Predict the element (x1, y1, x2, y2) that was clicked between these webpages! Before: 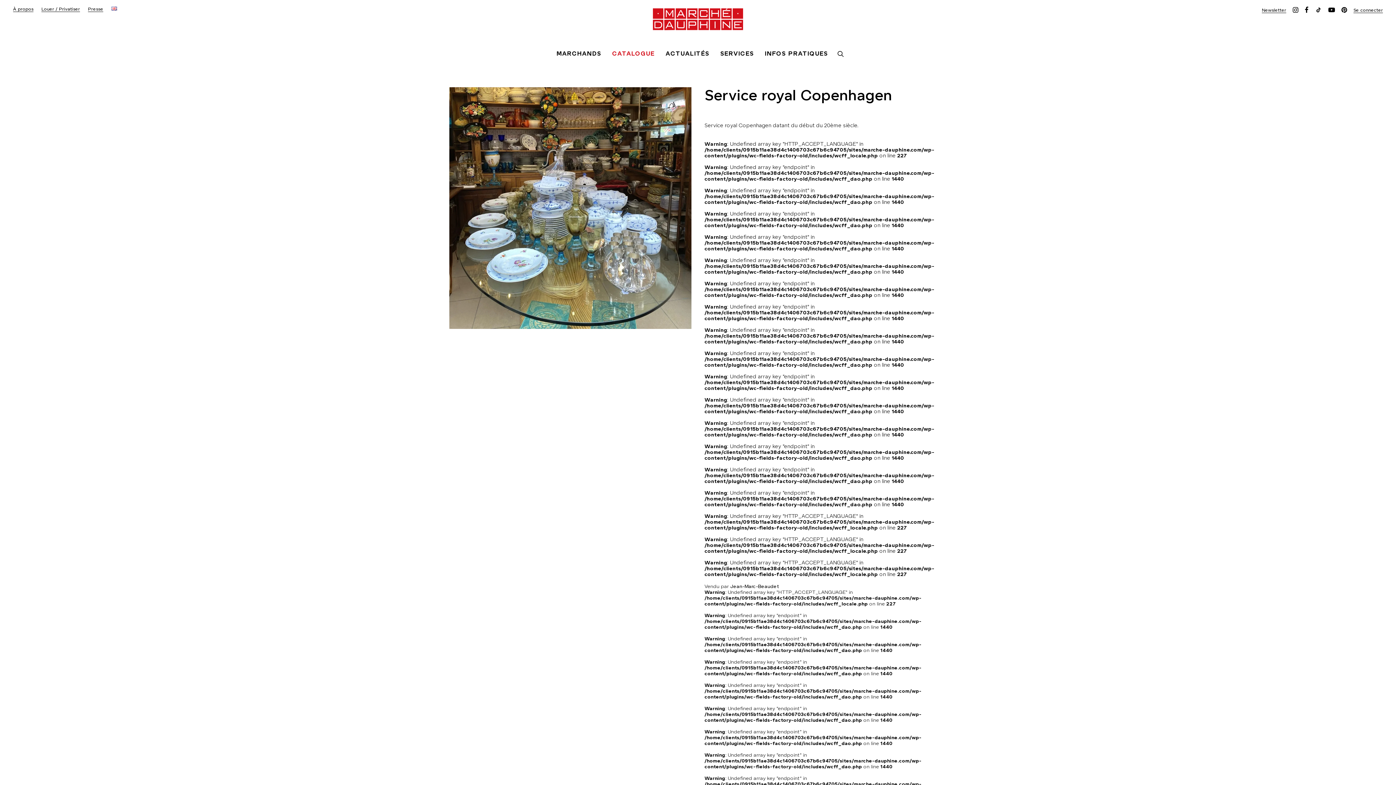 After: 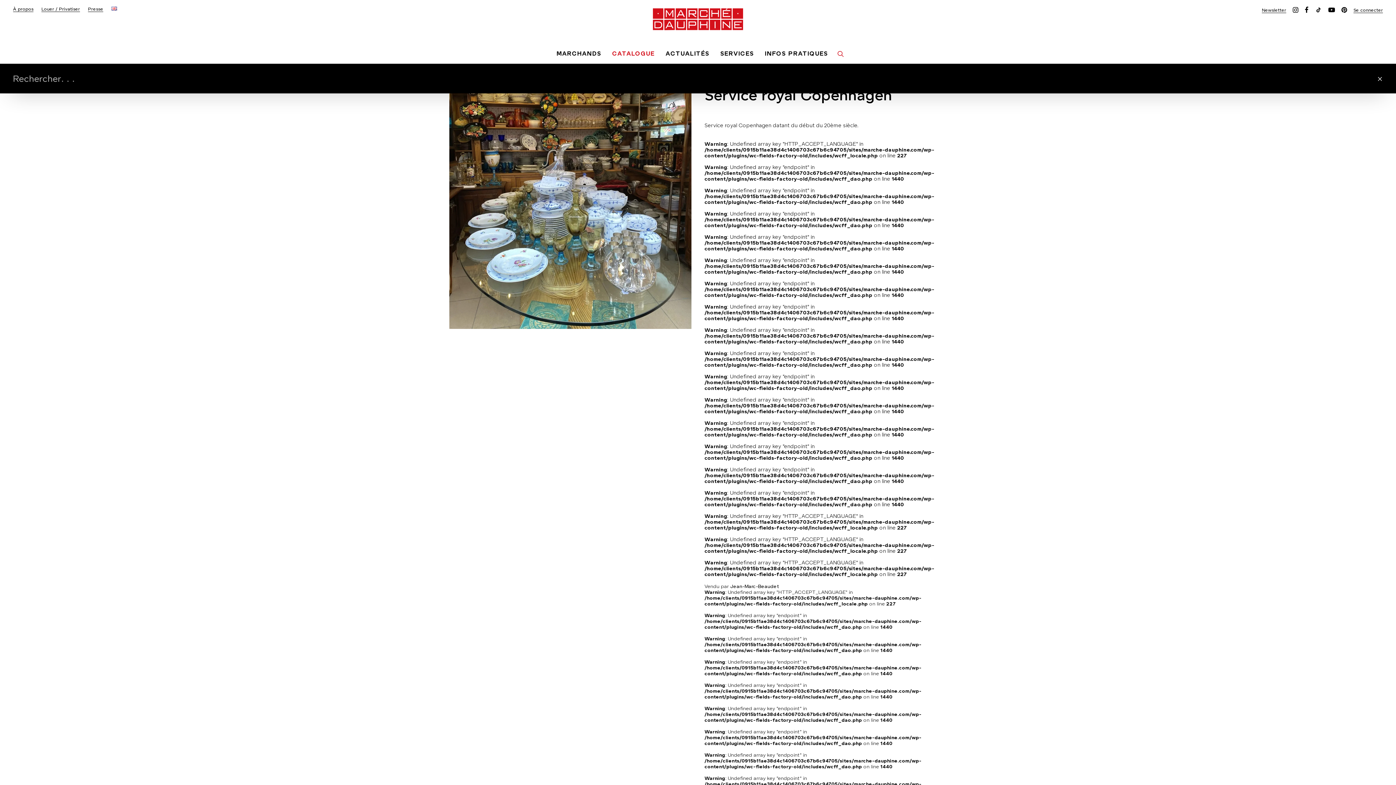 Action: label: Recherche bbox: (837, 44, 844, 63)